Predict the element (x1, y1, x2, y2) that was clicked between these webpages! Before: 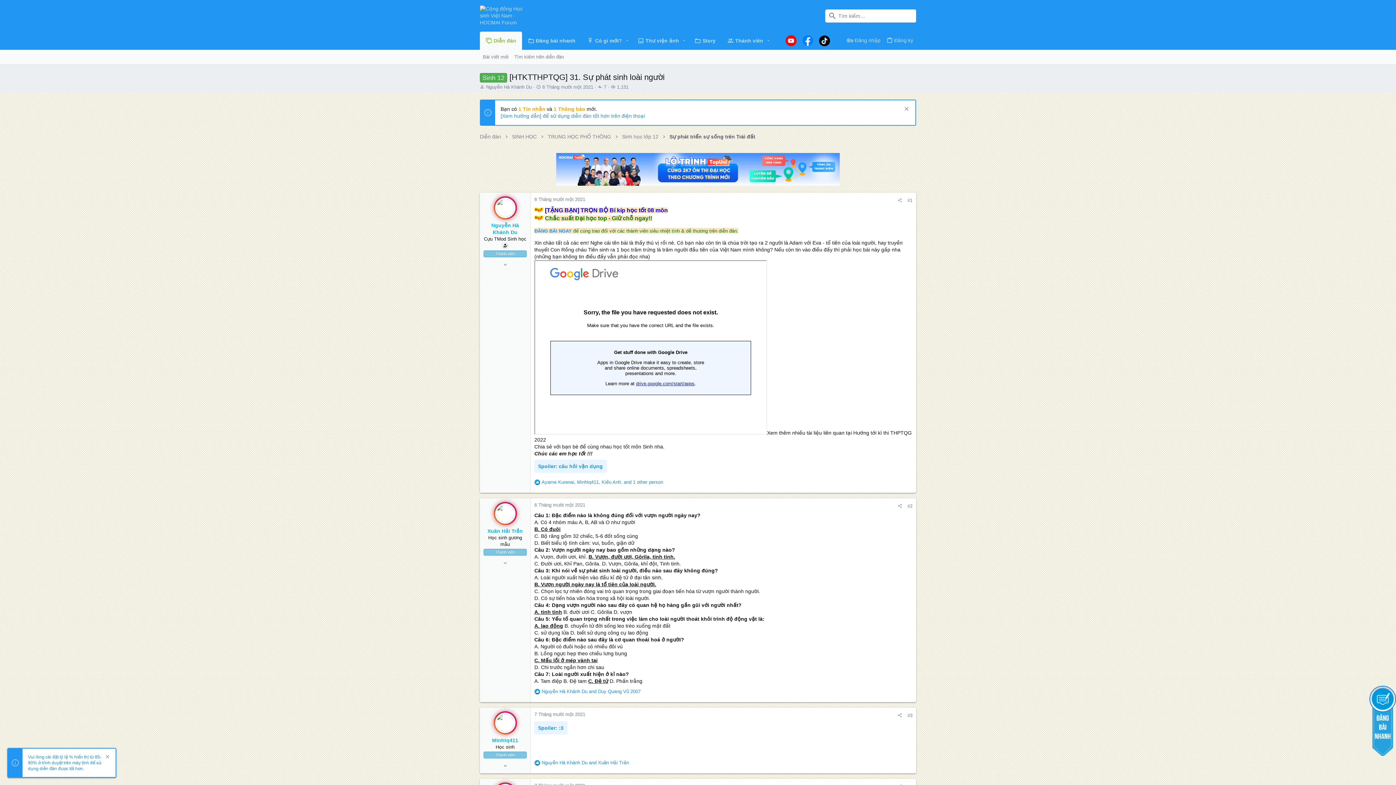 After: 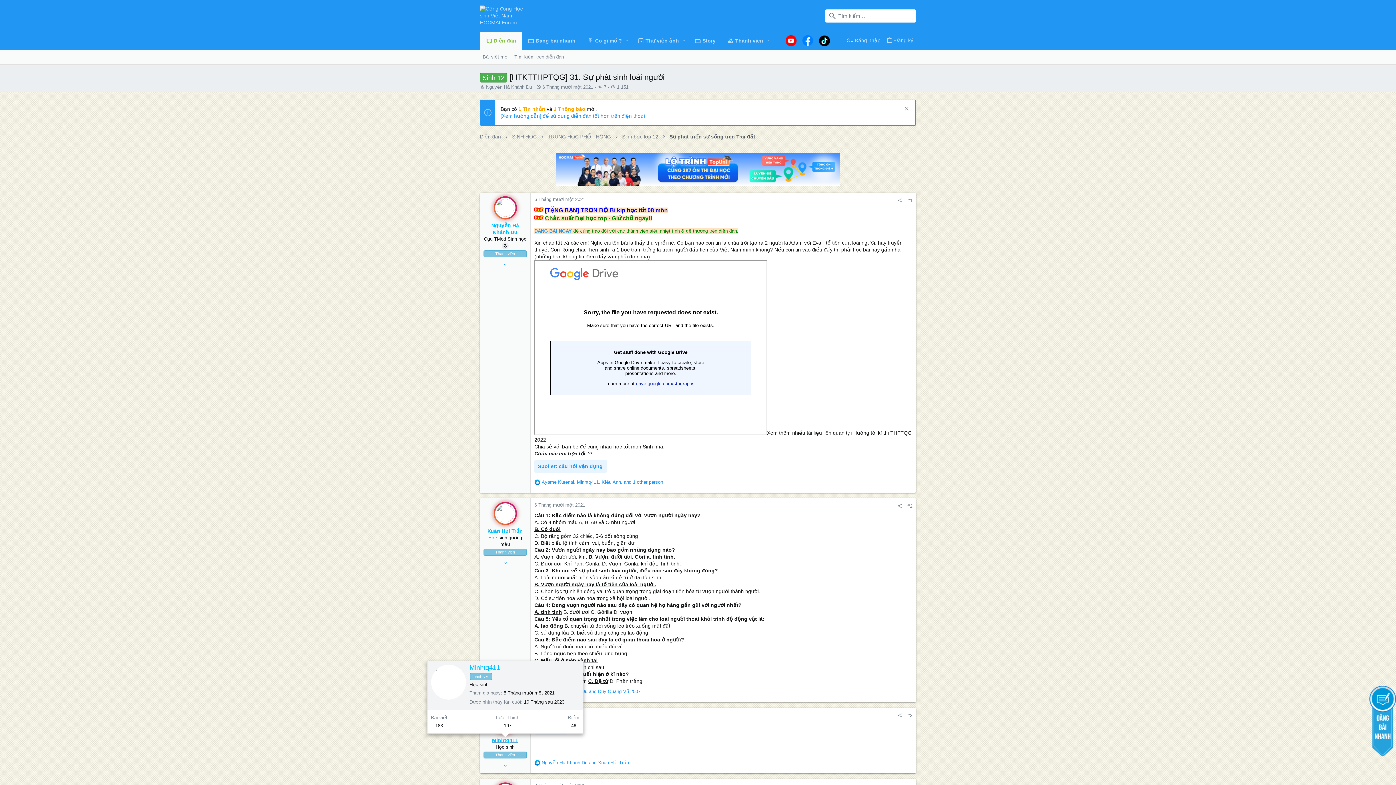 Action: label: Minhtq411 bbox: (492, 710, 518, 716)